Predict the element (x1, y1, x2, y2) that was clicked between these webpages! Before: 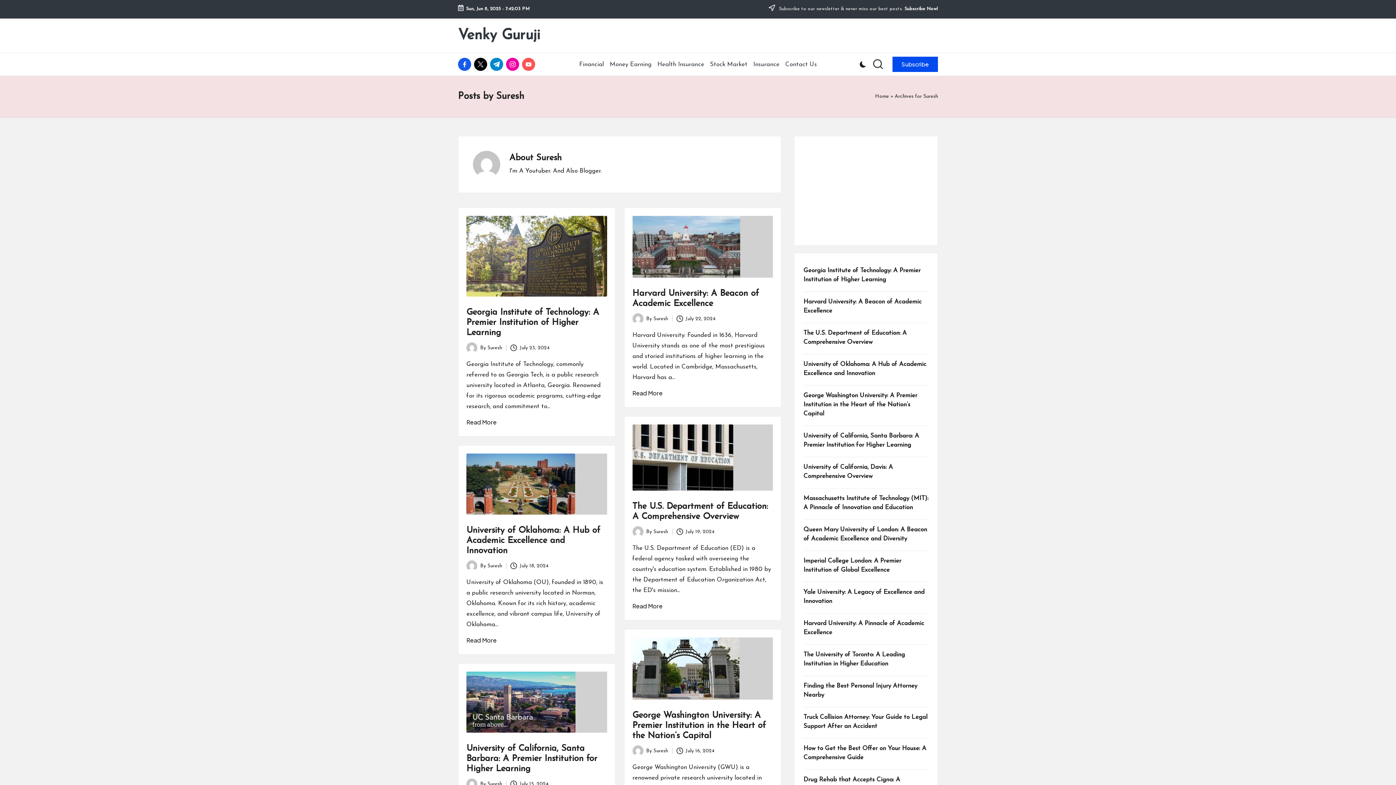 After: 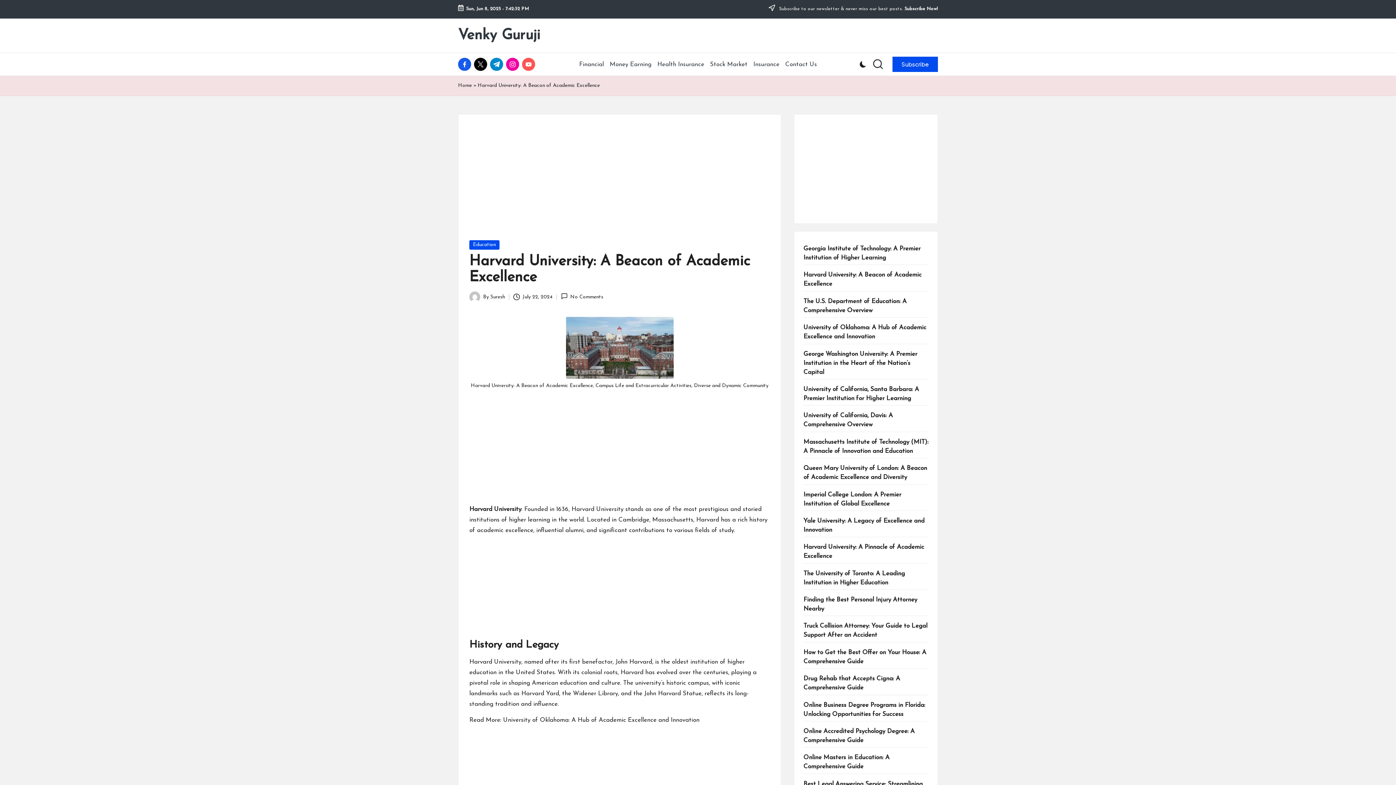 Action: label: Read More bbox: (632, 389, 662, 397)